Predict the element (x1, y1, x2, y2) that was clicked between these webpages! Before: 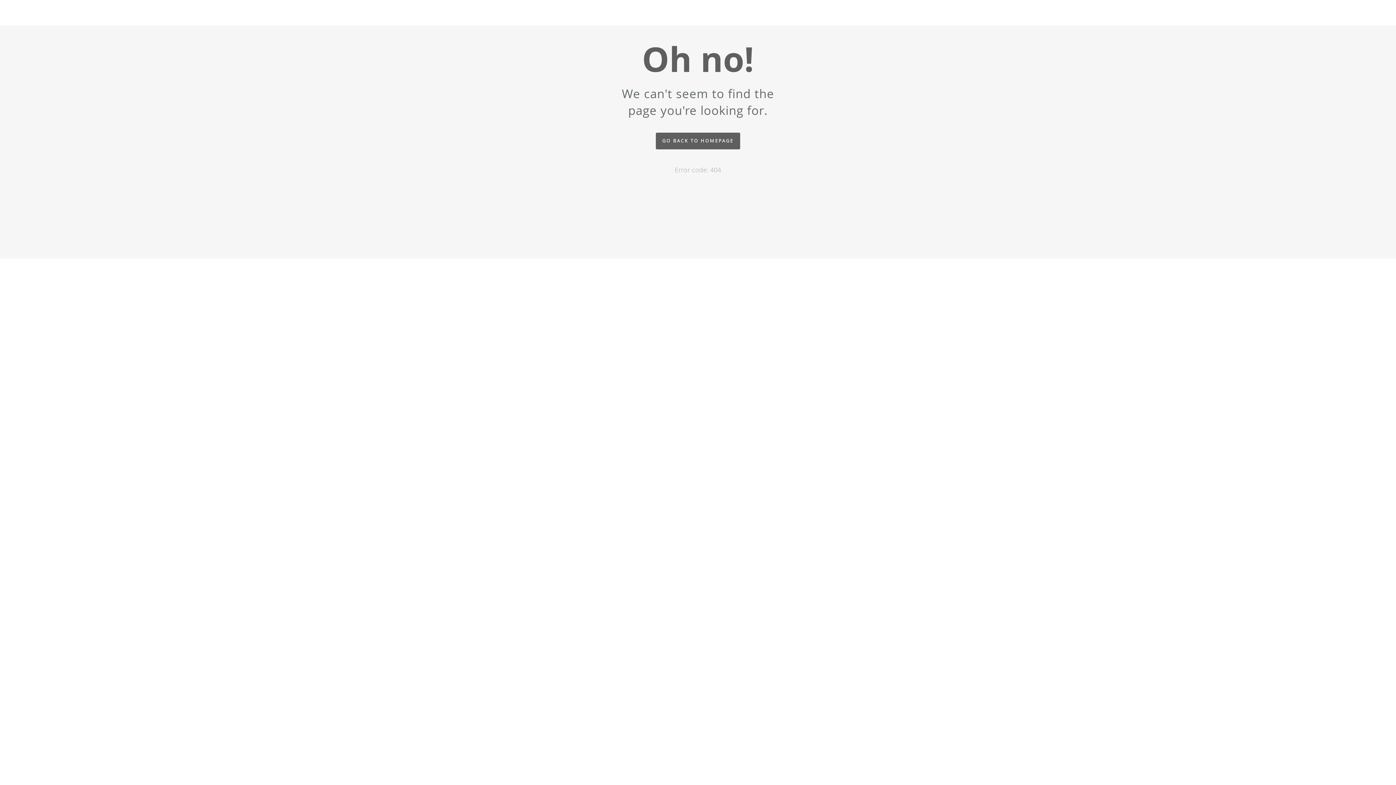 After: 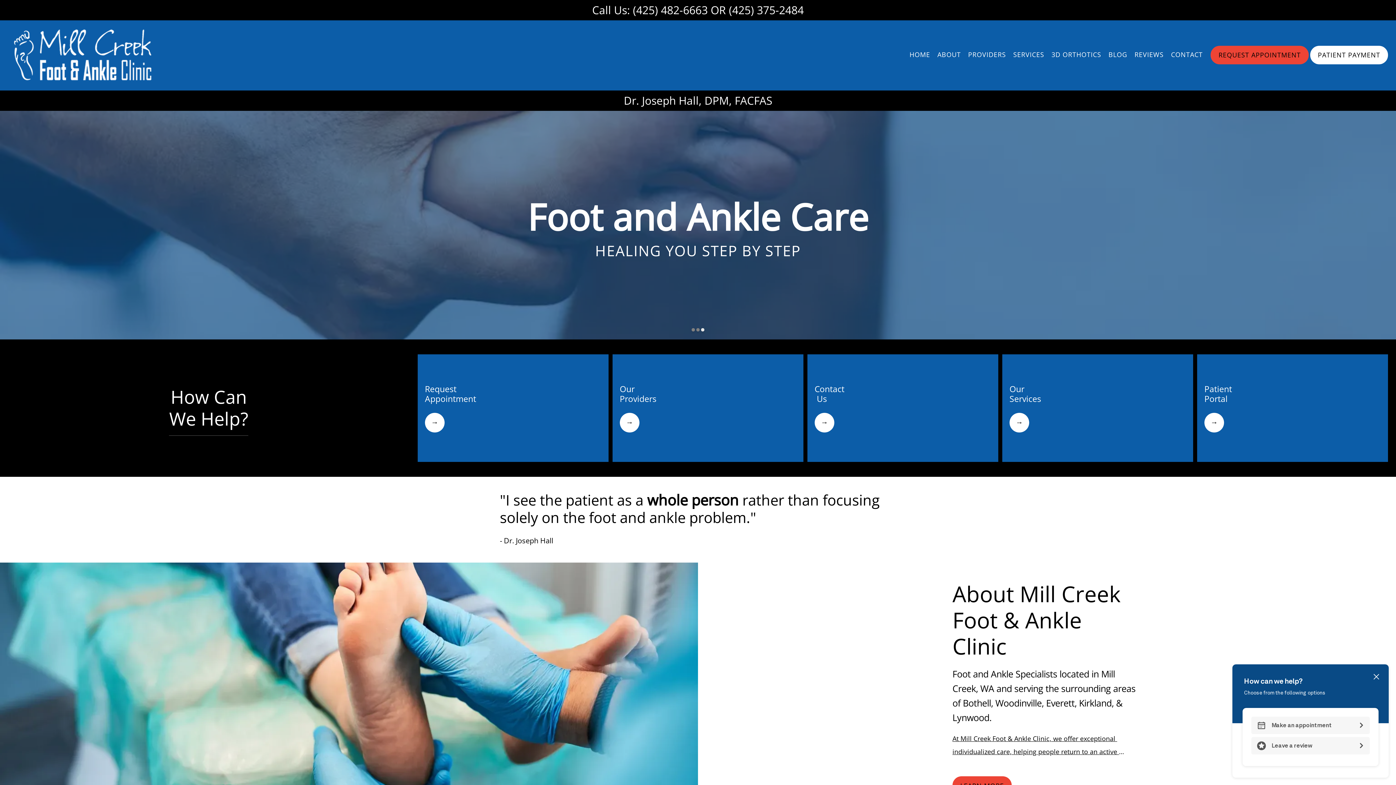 Action: bbox: (656, 132, 740, 149) label: GO BACK TO HOMEPAGE